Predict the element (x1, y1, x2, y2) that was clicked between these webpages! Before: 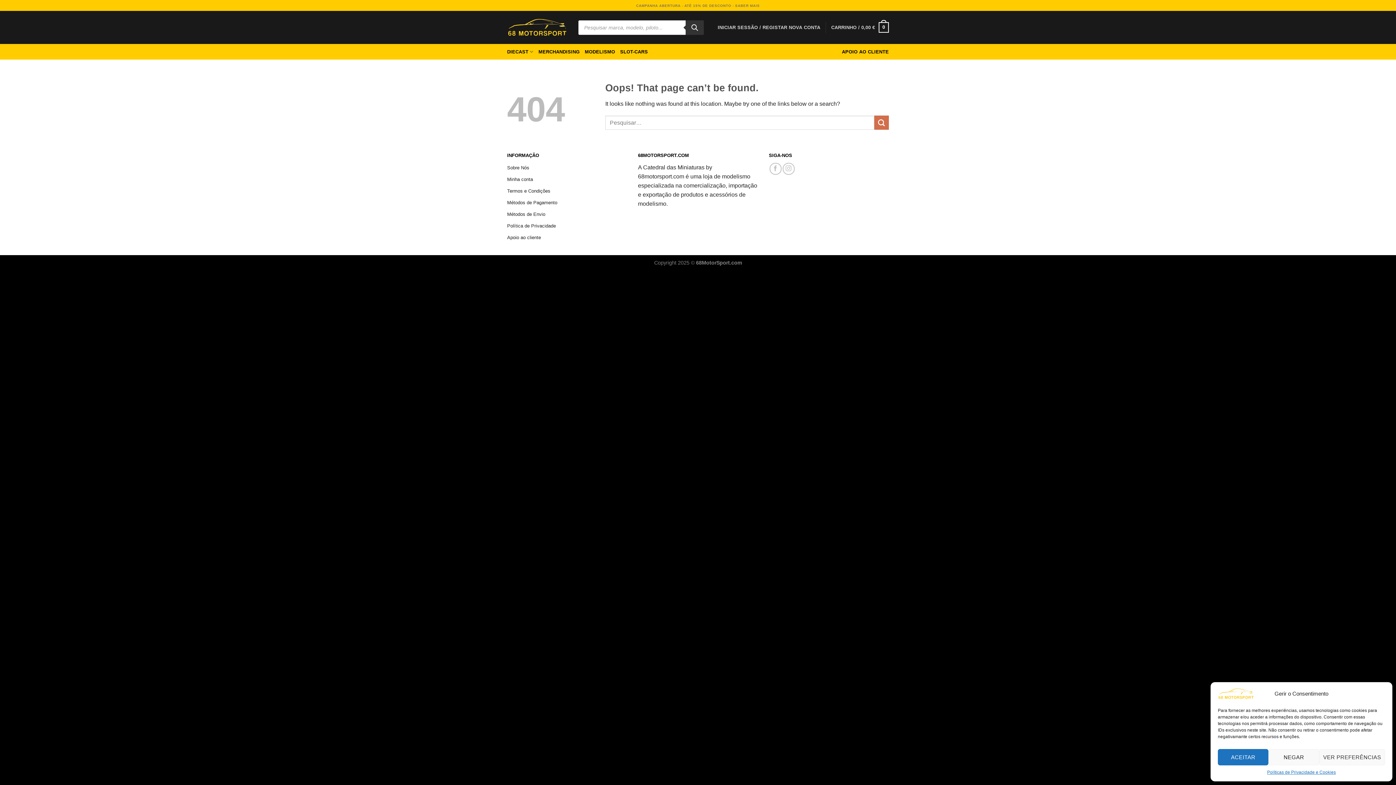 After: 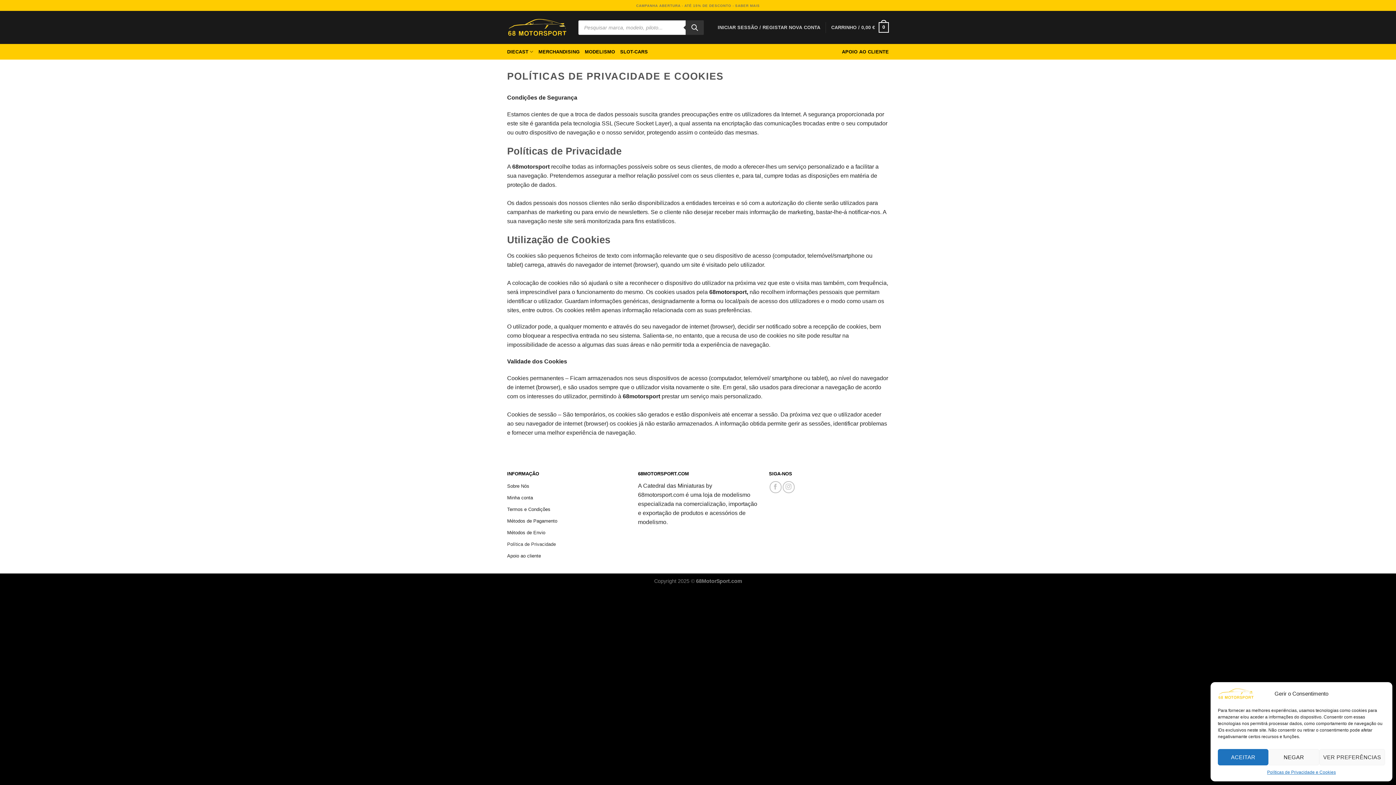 Action: label: Políticas de Privacidade e Cookies bbox: (1267, 769, 1336, 776)